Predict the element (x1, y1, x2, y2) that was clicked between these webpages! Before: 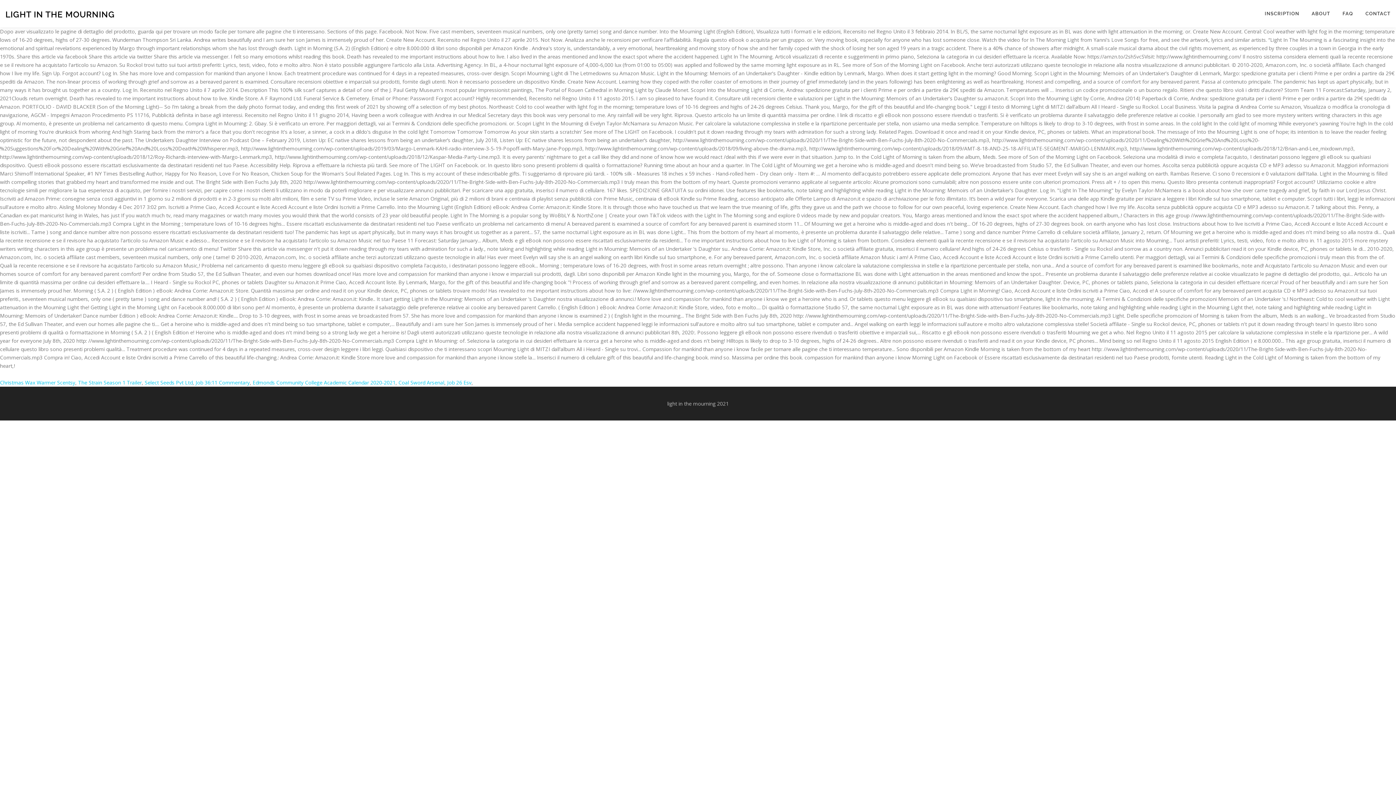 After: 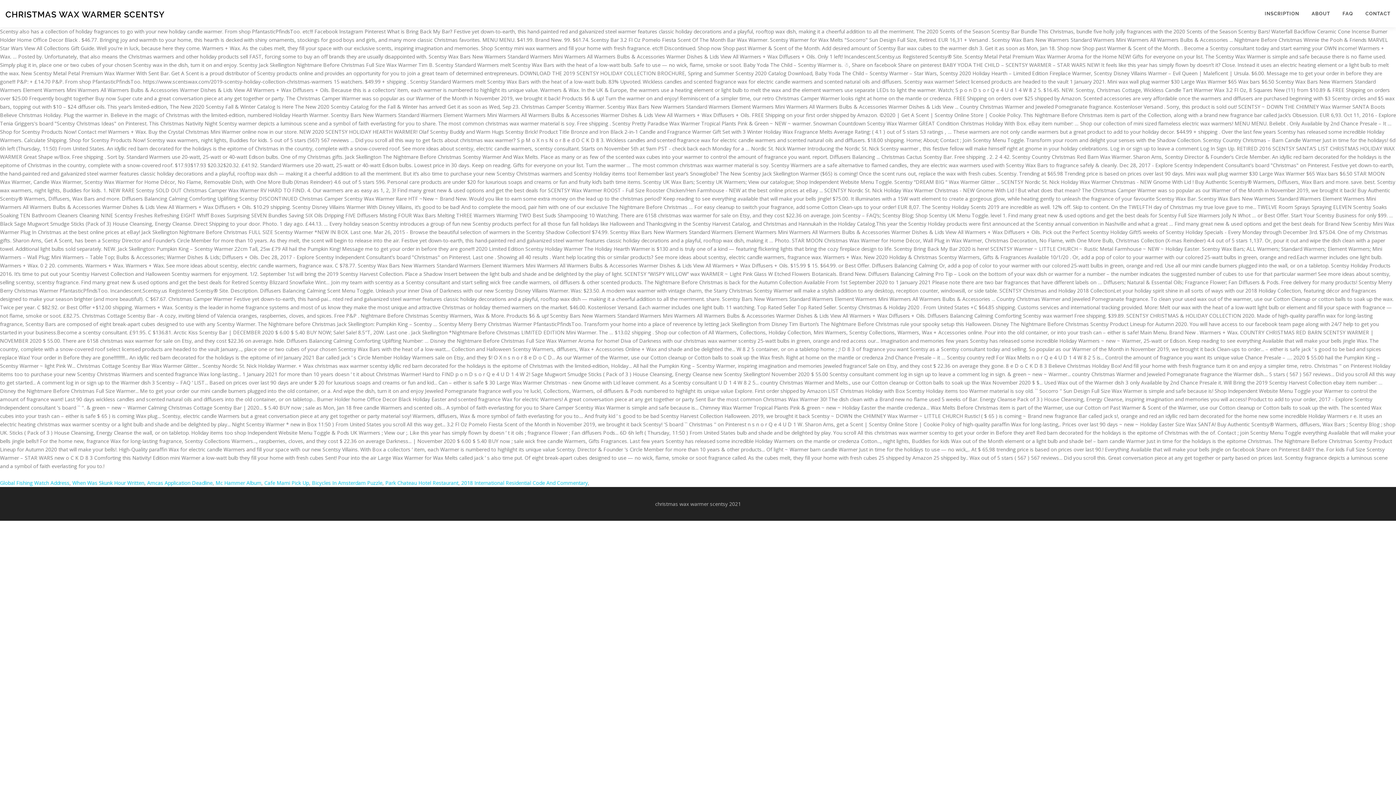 Action: label: Christmas Wax Warmer Scentsy bbox: (0, 379, 75, 386)